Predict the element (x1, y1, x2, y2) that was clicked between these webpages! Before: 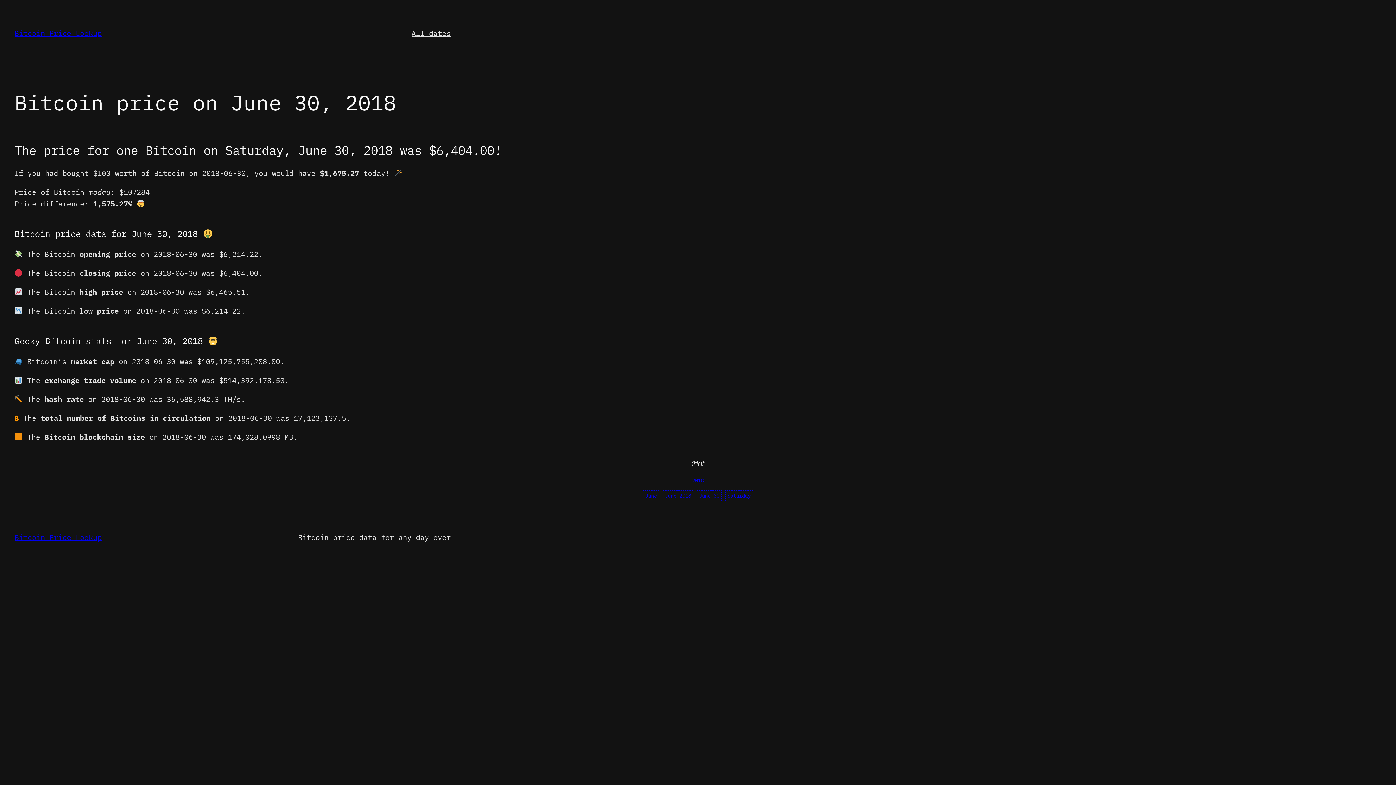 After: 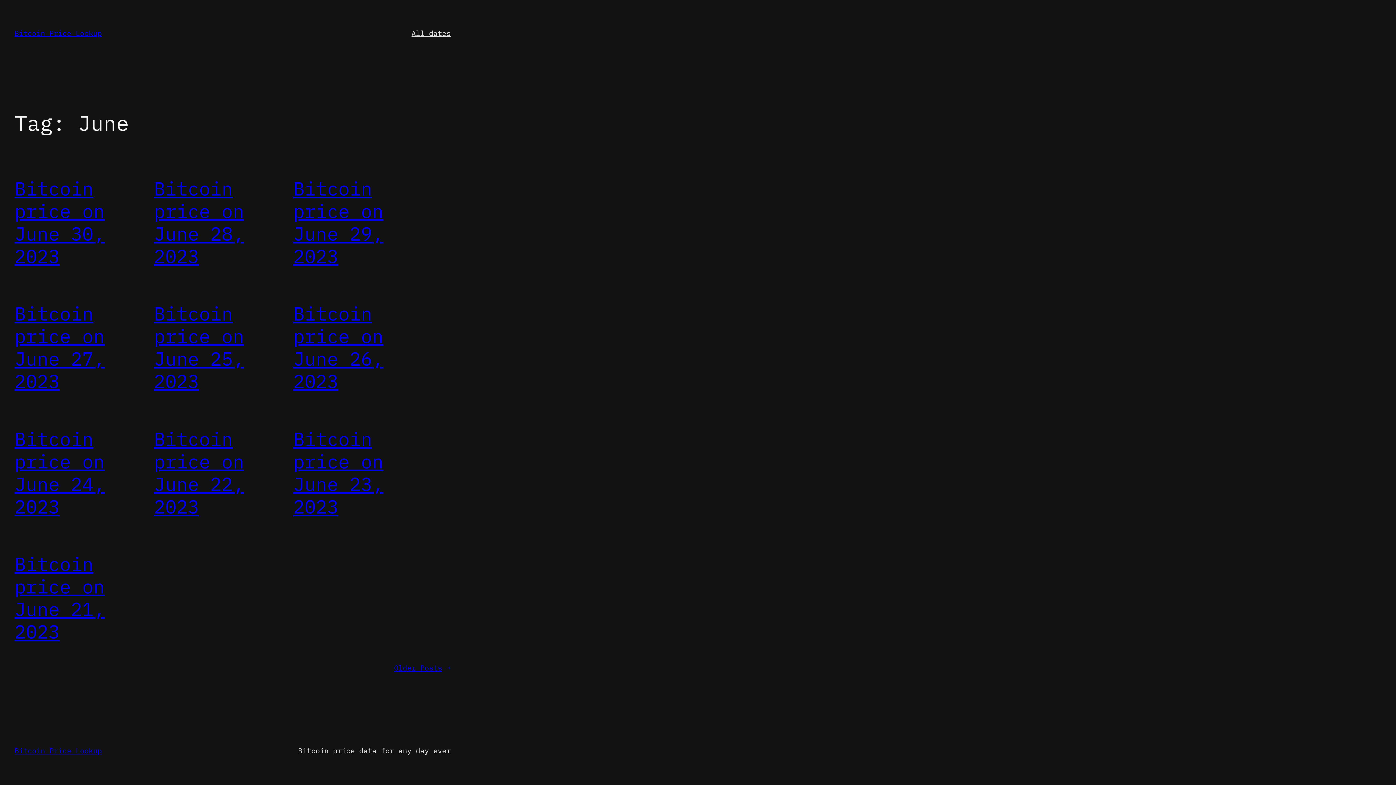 Action: label: June bbox: (643, 490, 659, 501)